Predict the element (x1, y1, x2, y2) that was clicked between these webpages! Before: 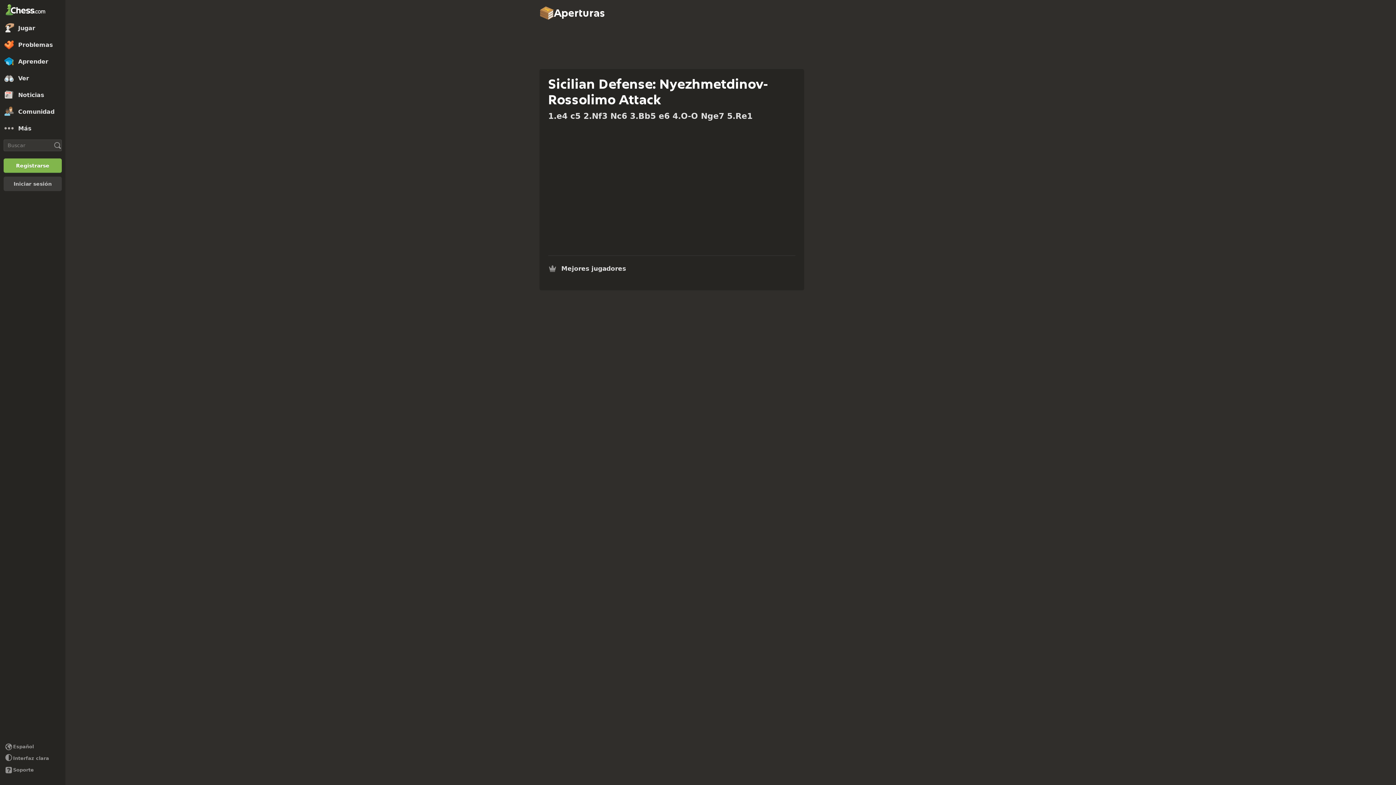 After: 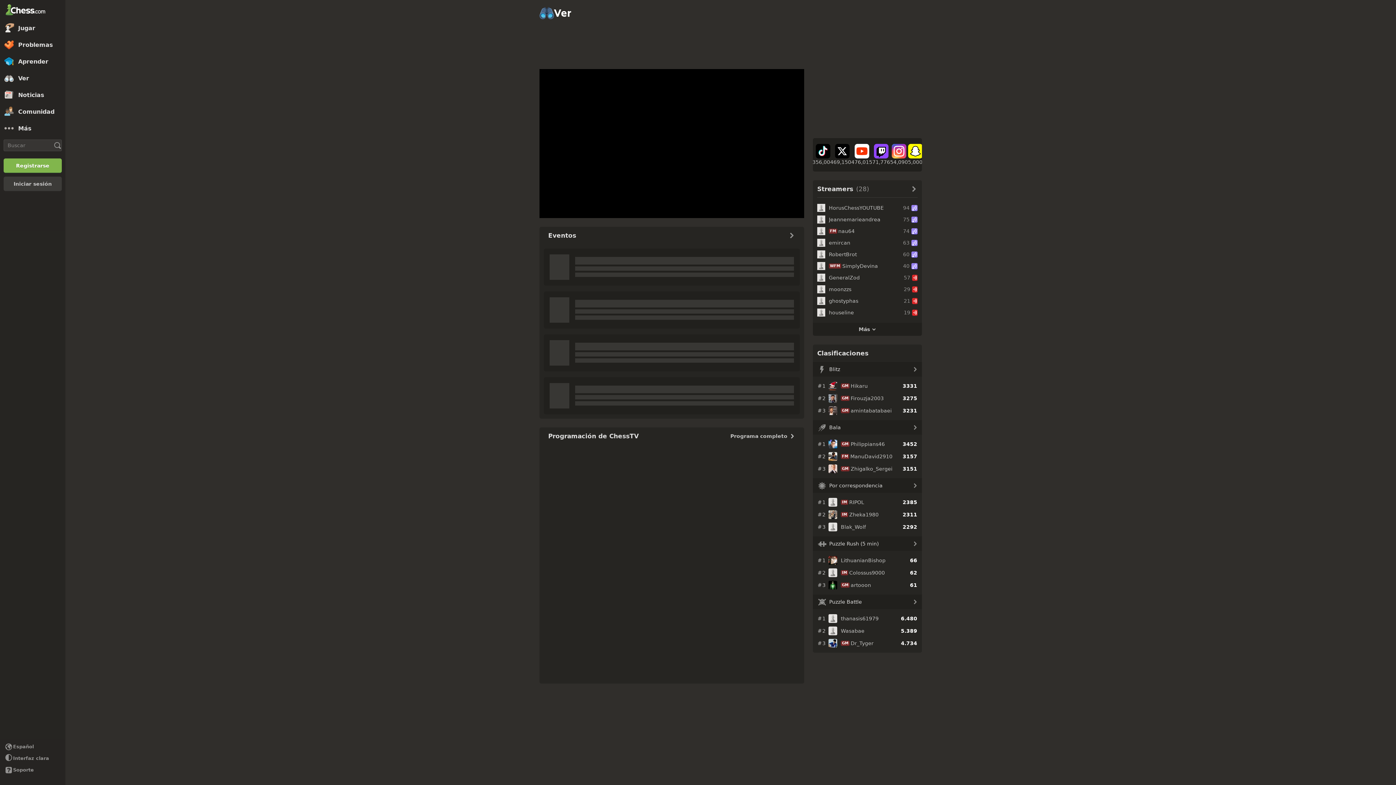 Action: label: Ver bbox: (0, 69, 65, 86)